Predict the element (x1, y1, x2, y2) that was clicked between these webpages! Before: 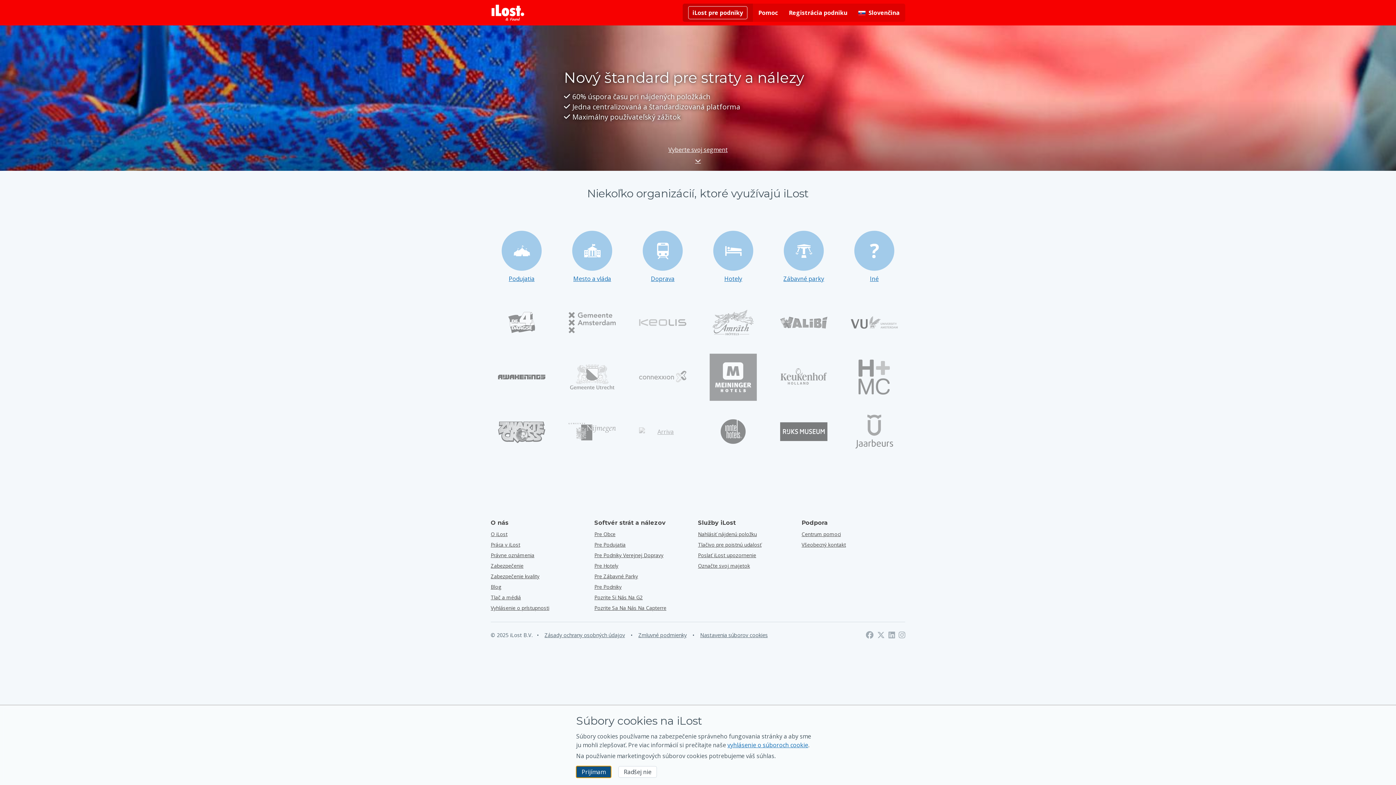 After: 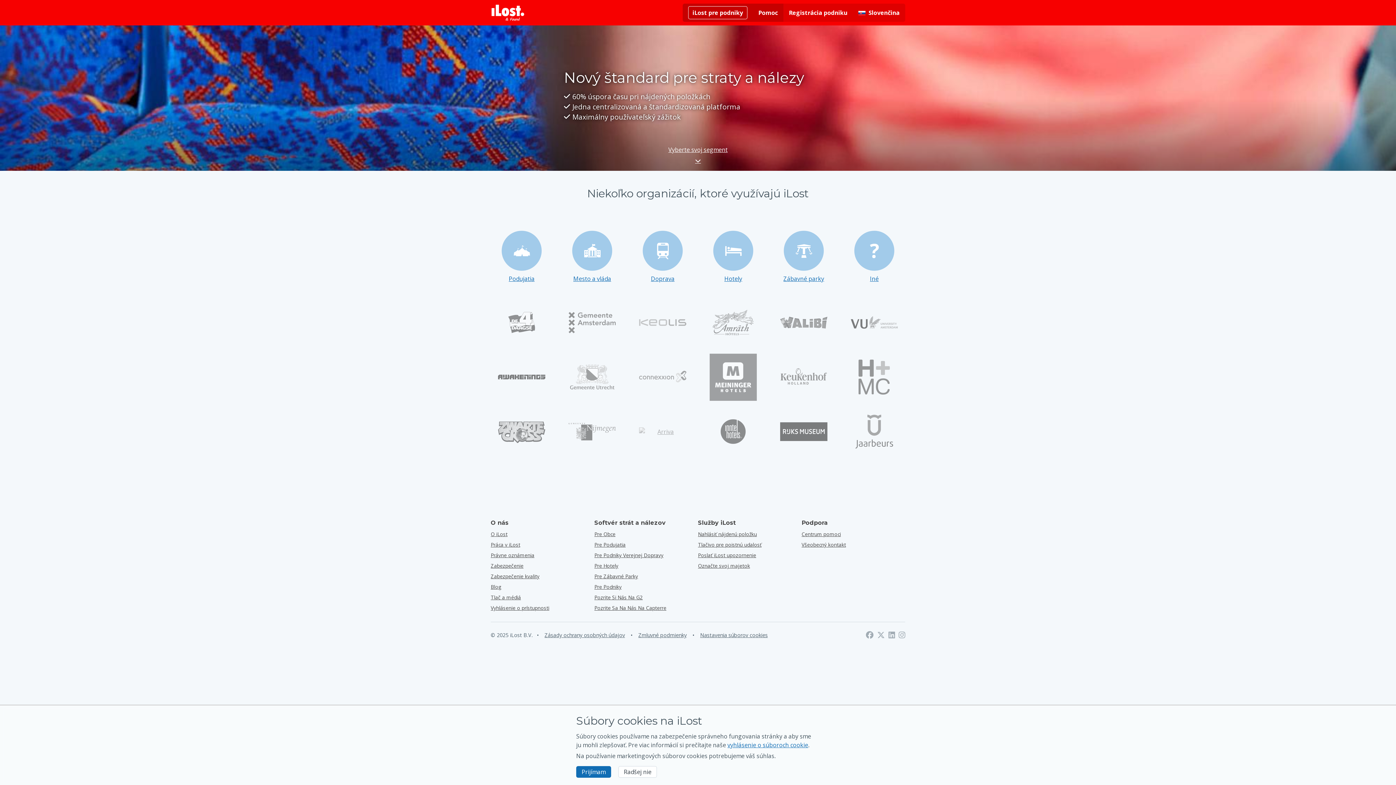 Action: bbox: (753, 3, 783, 21) label: Získať pomoc